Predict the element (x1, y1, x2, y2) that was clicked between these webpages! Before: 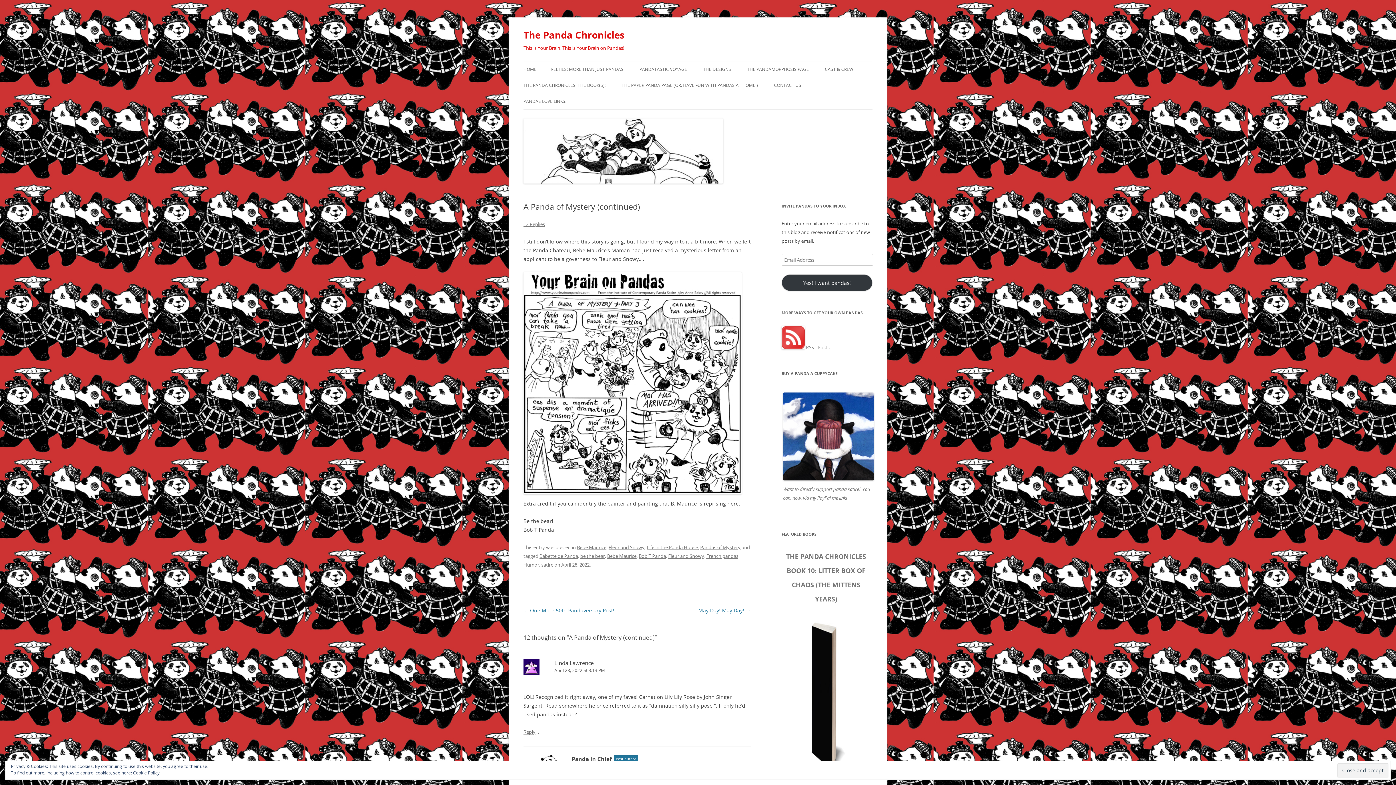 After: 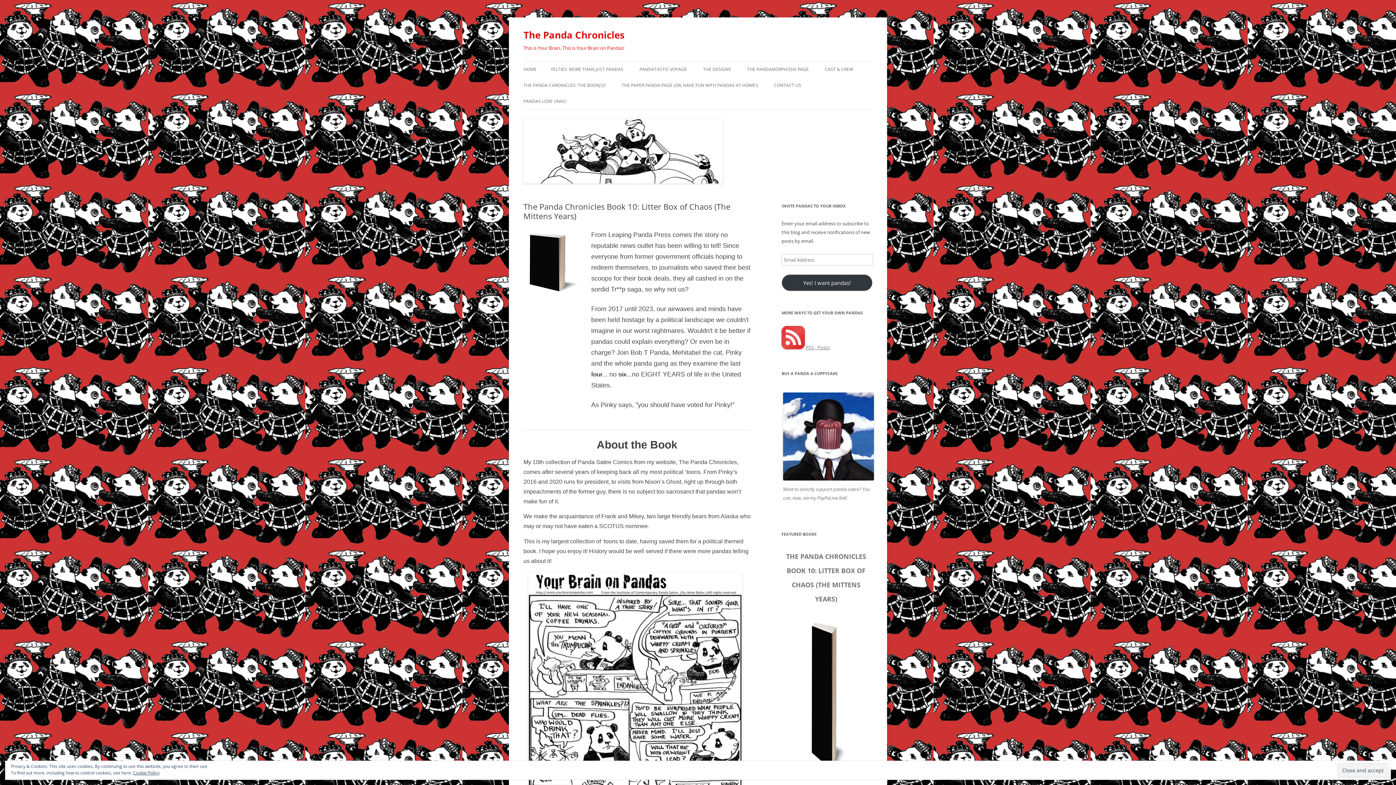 Action: bbox: (807, 778, 846, 785)